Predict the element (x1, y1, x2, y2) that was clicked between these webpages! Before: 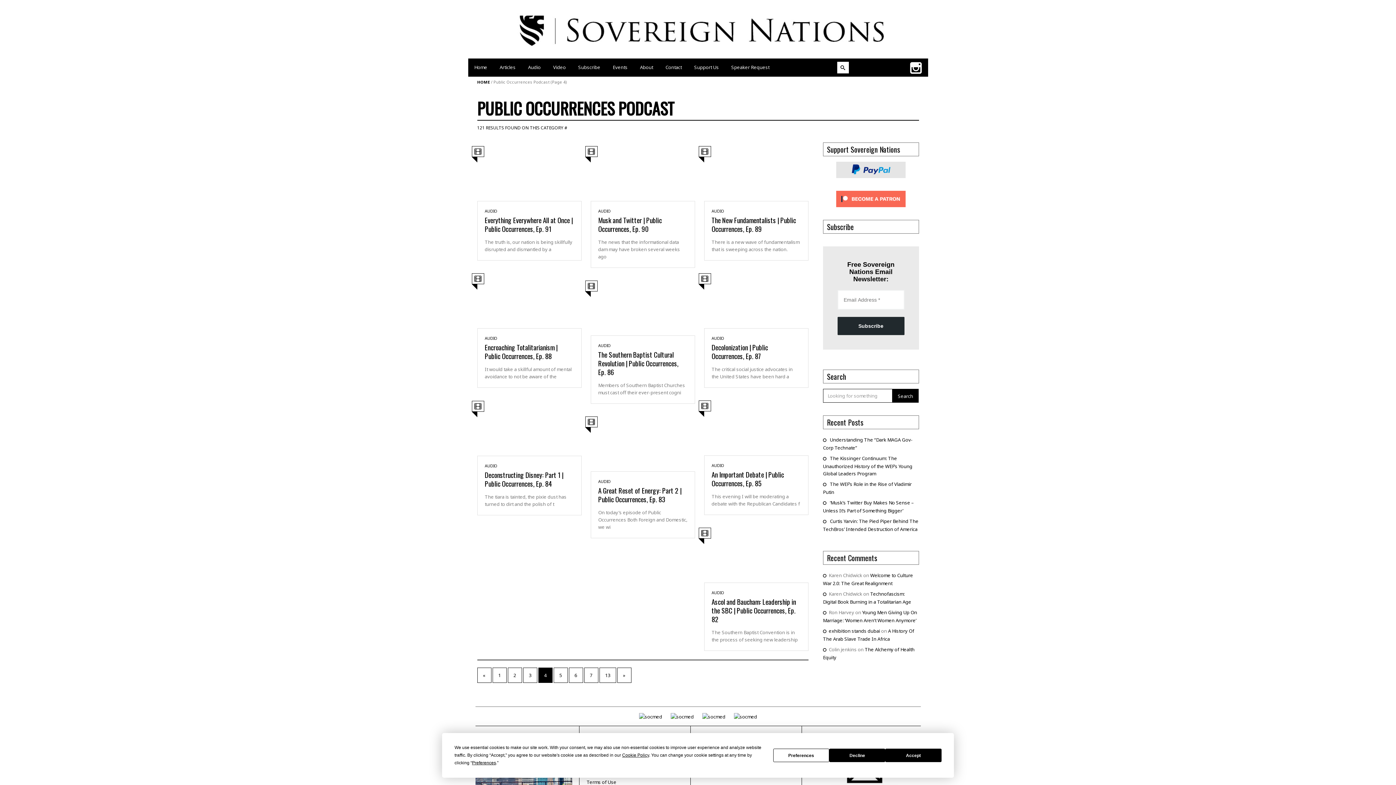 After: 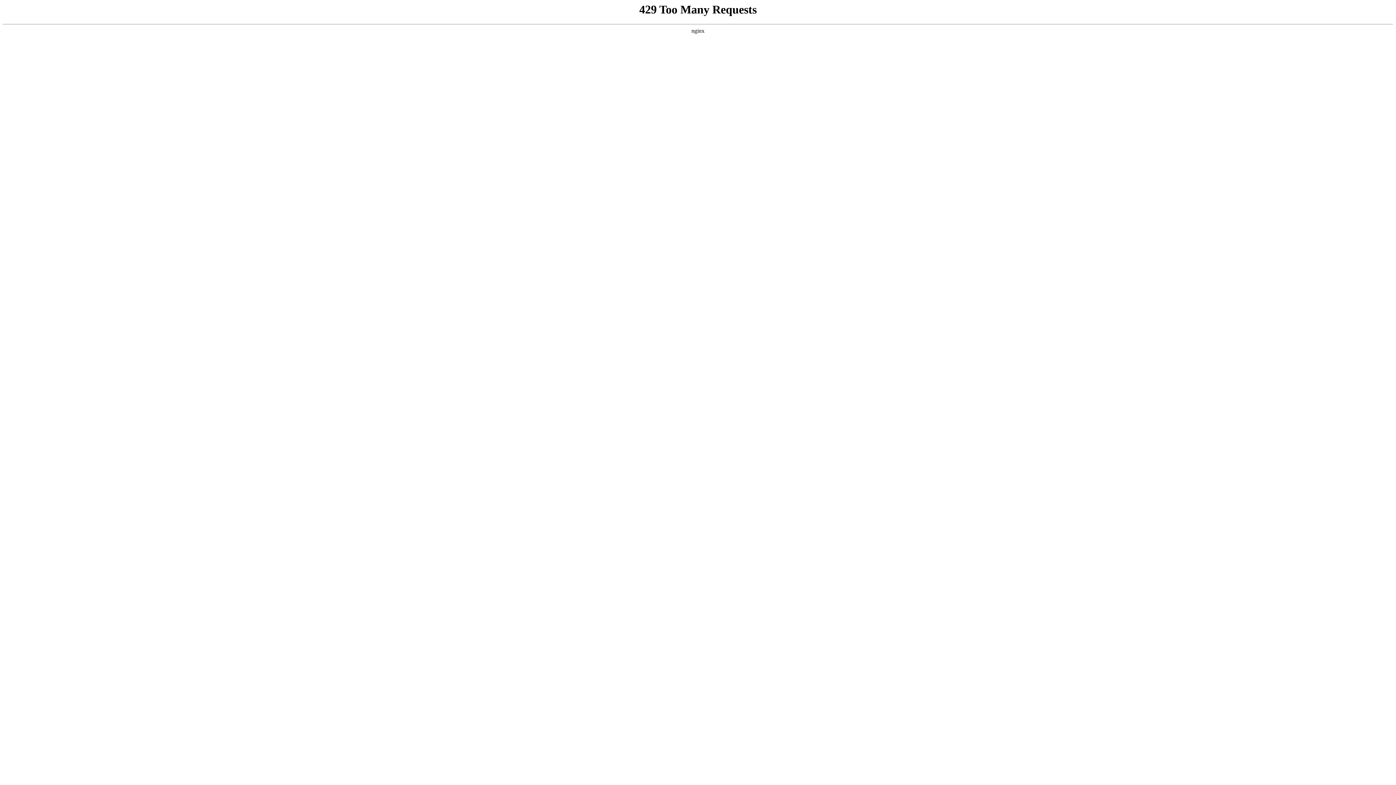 Action: bbox: (477, 79, 490, 84) label: HOME